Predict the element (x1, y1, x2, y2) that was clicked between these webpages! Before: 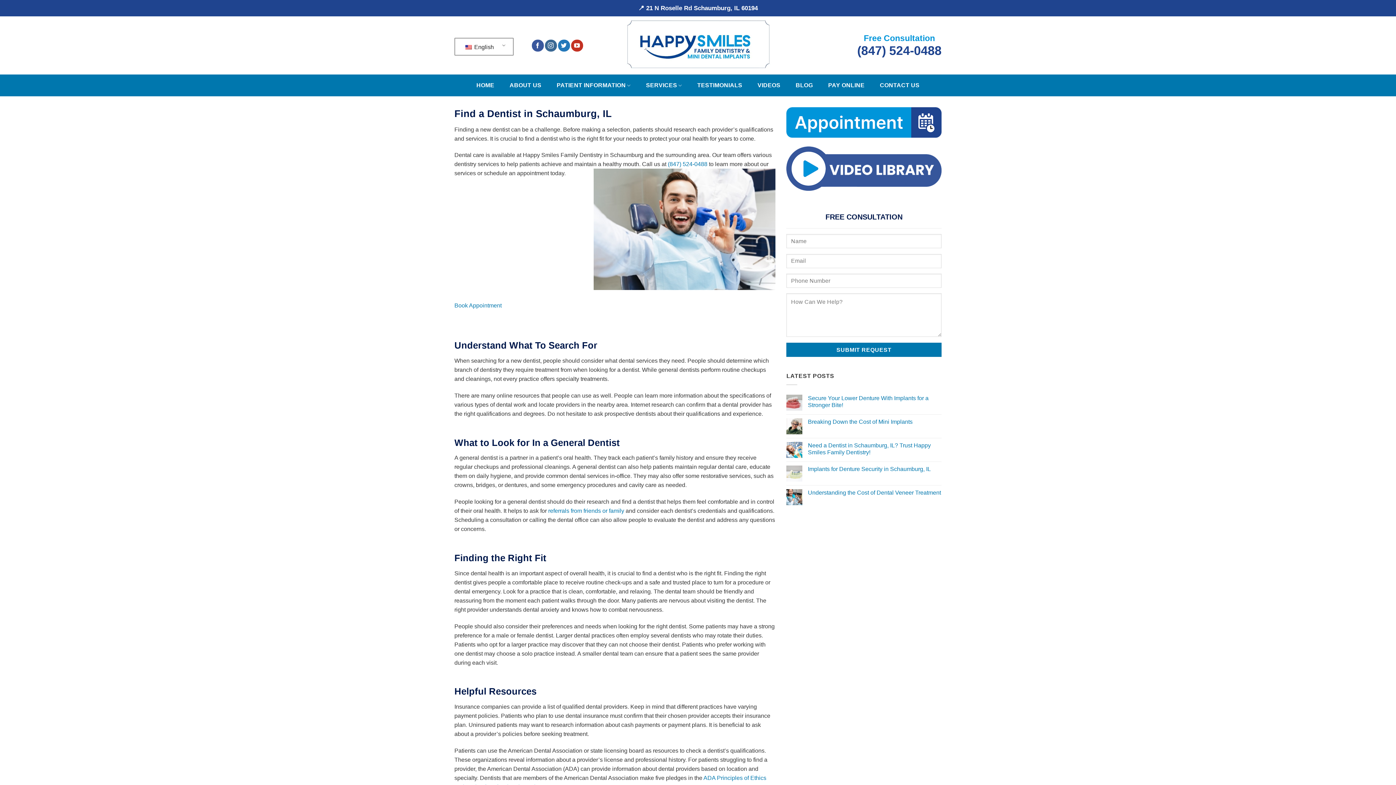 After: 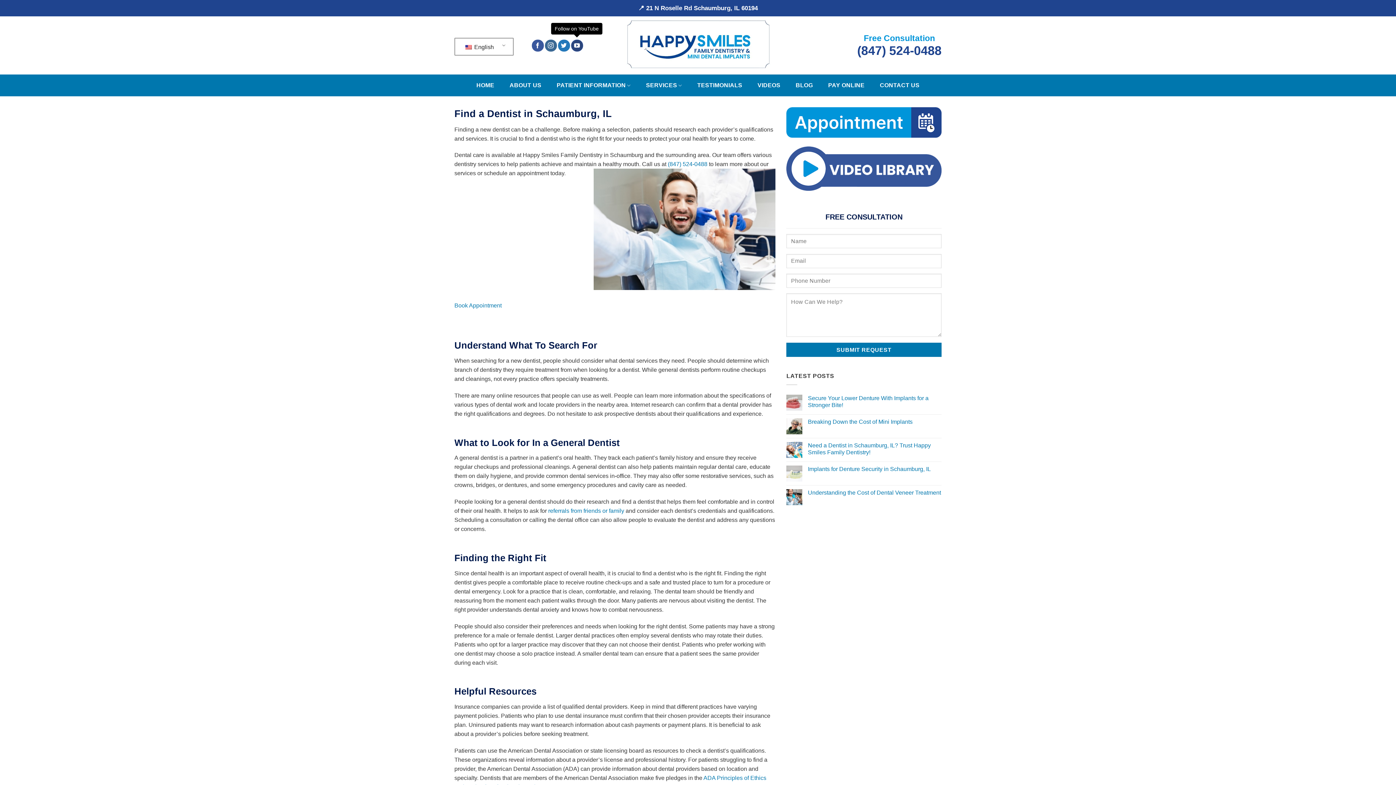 Action: bbox: (571, 39, 583, 51) label: Follow on YouTube